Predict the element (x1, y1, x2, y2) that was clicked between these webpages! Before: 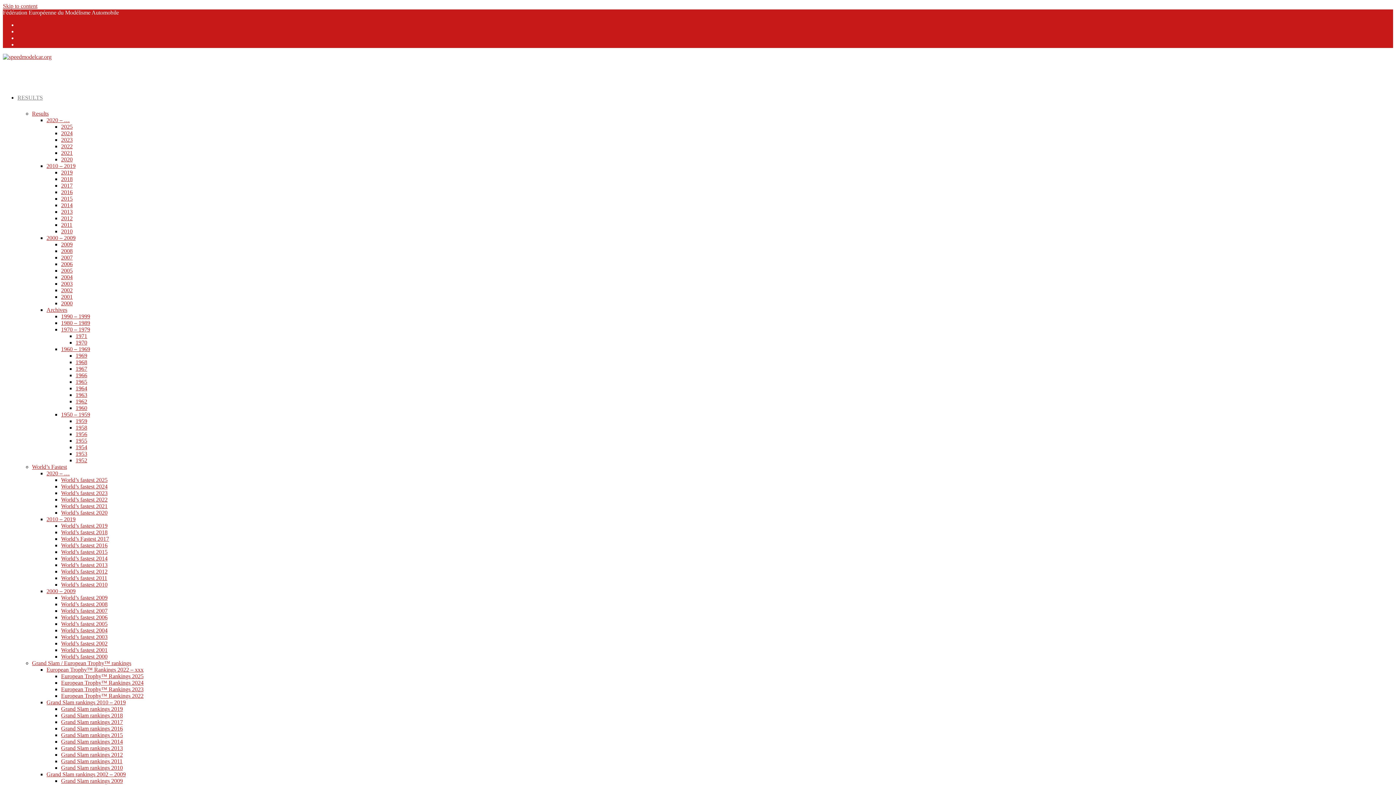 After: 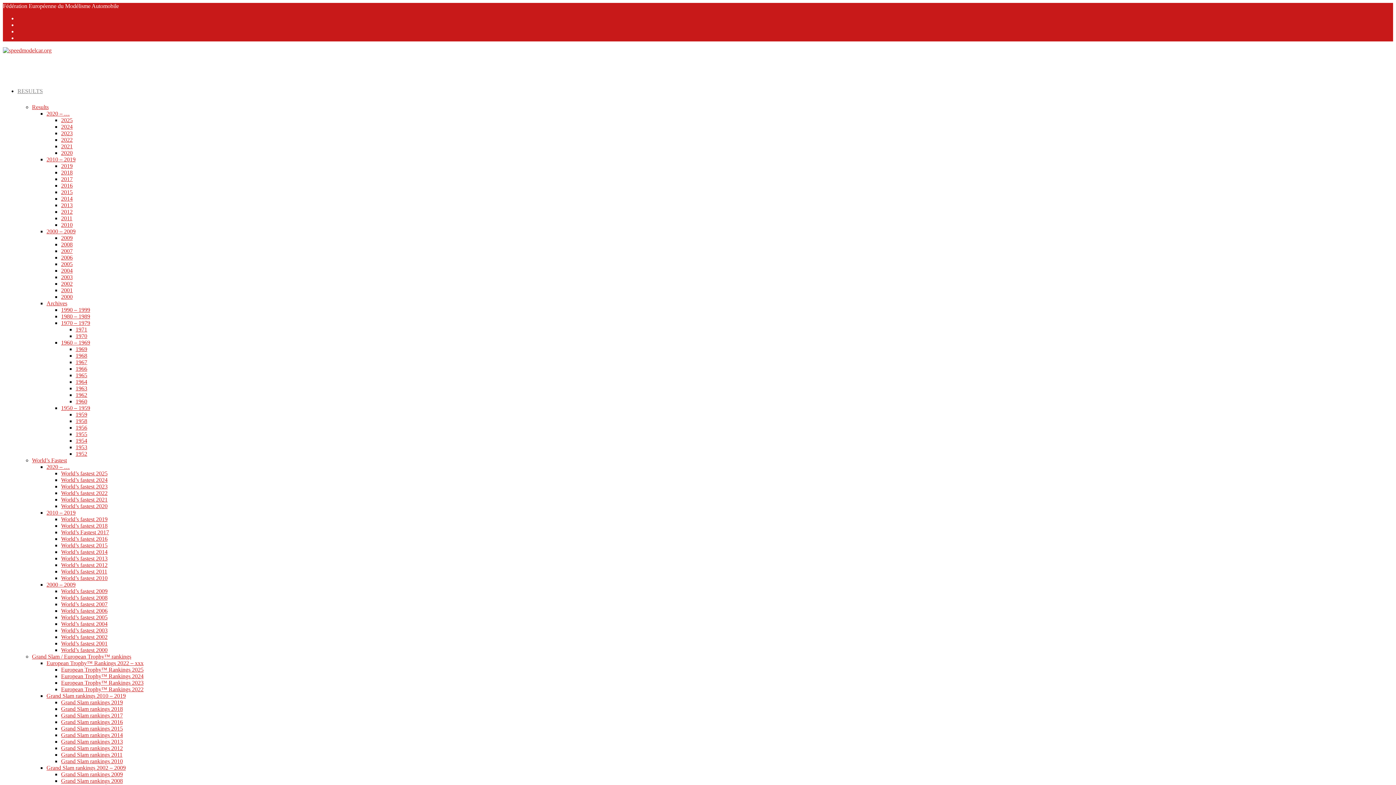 Action: bbox: (61, 248, 72, 254) label: 2008